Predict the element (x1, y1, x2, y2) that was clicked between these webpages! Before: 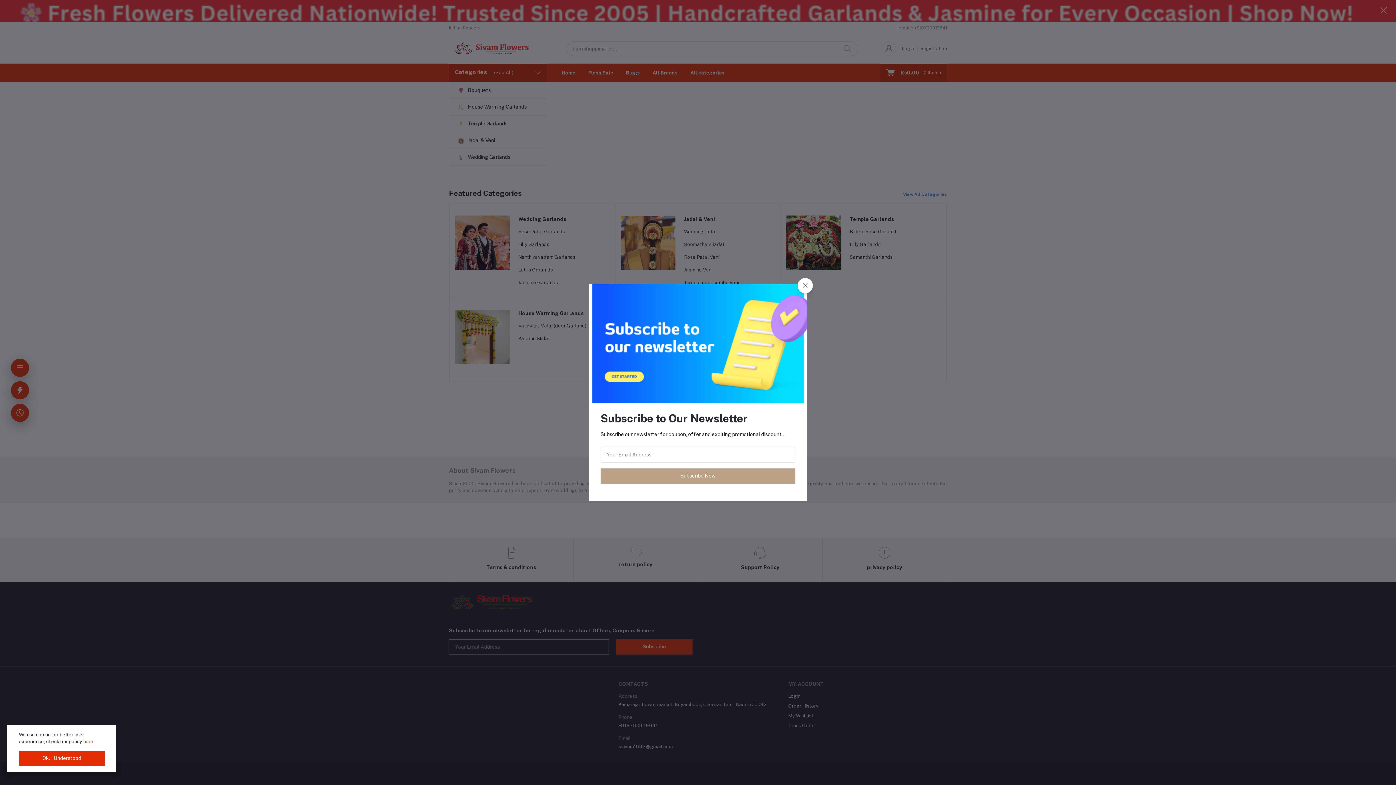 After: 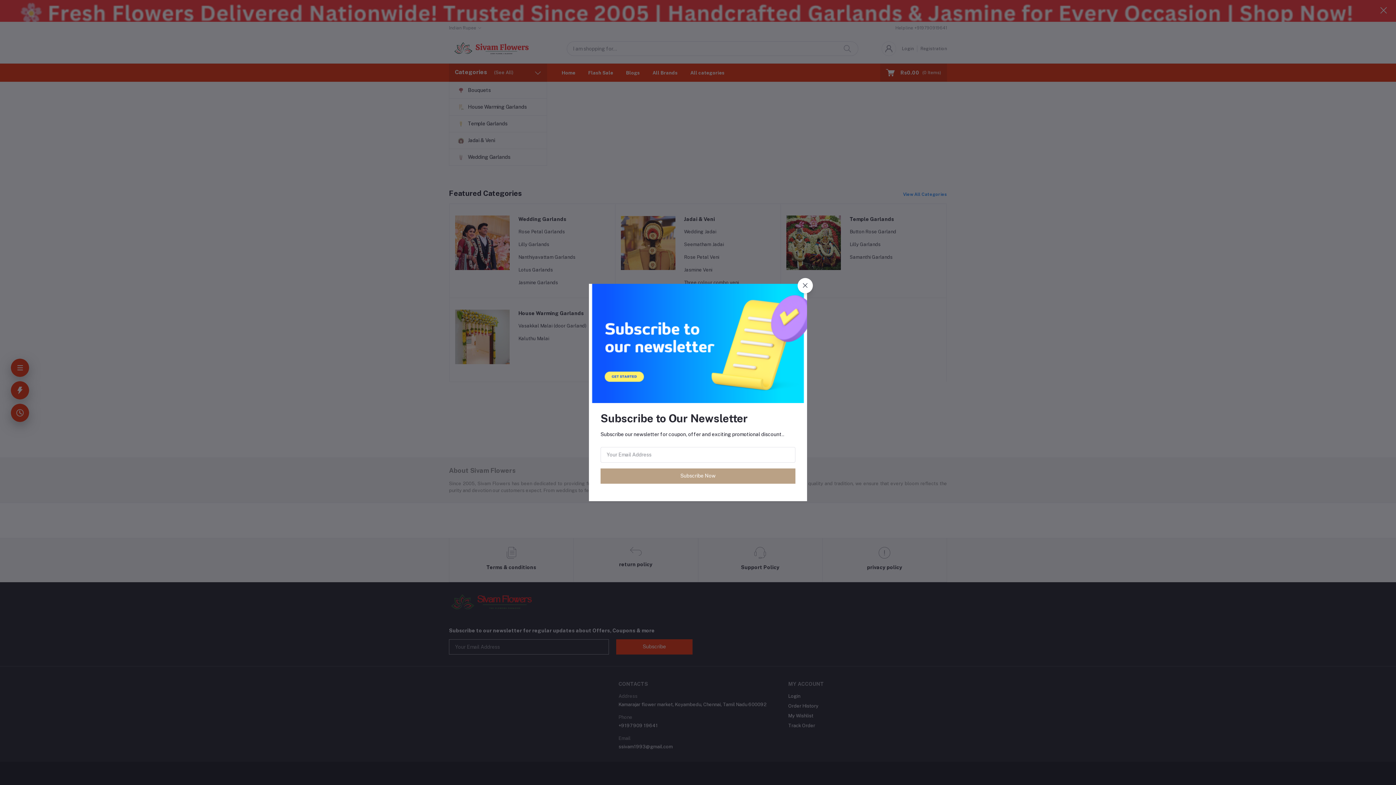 Action: bbox: (18, 751, 104, 766) label: Ok. I Understood